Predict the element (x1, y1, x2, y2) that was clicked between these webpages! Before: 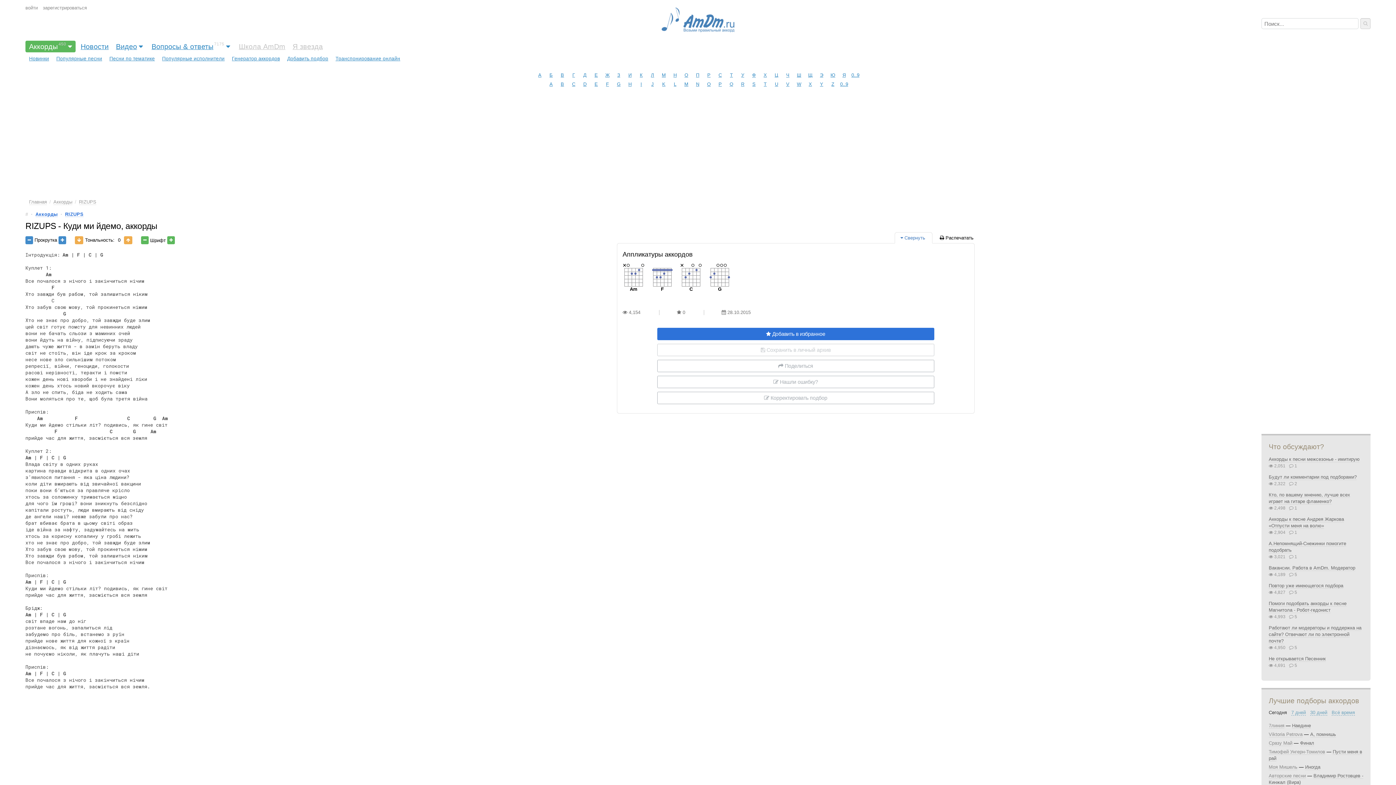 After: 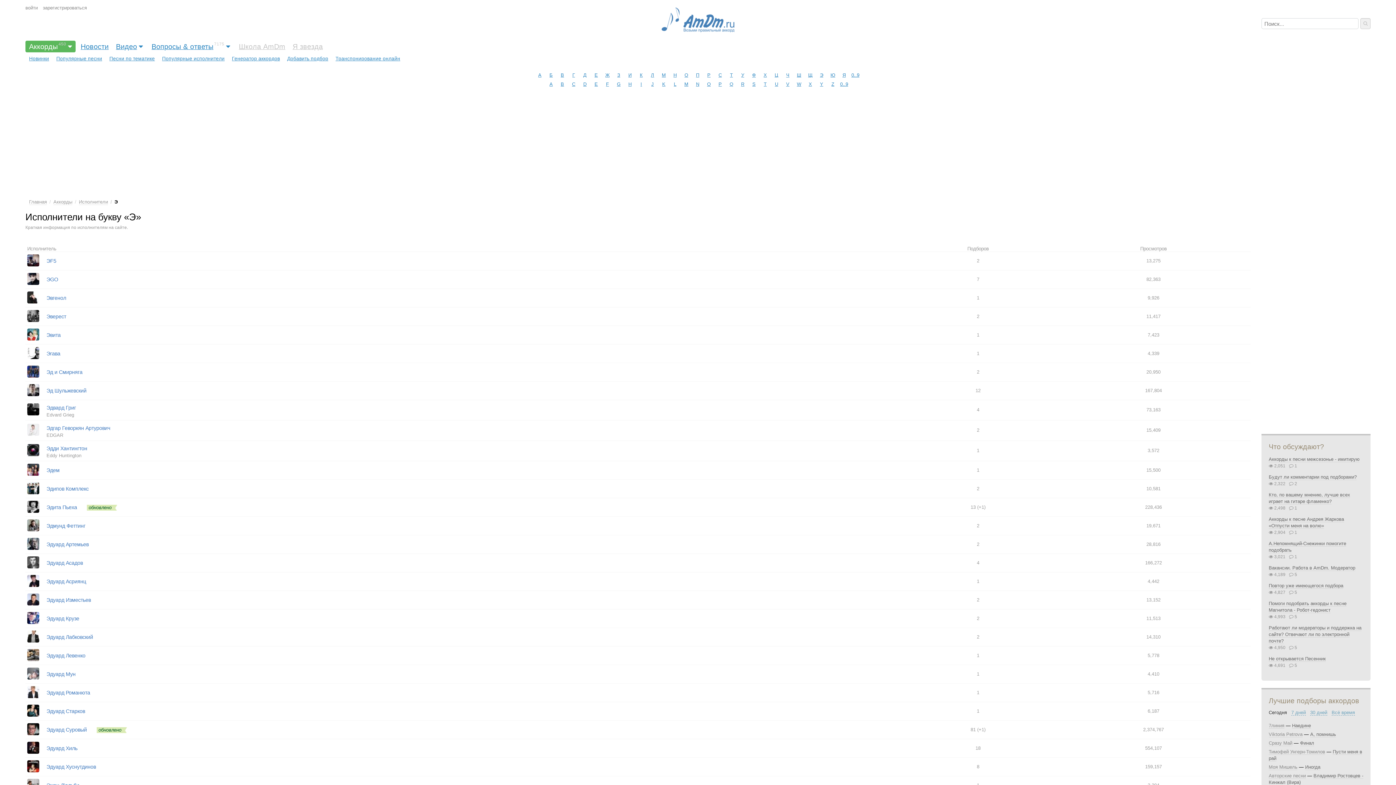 Action: bbox: (817, 70, 826, 79) label: Э